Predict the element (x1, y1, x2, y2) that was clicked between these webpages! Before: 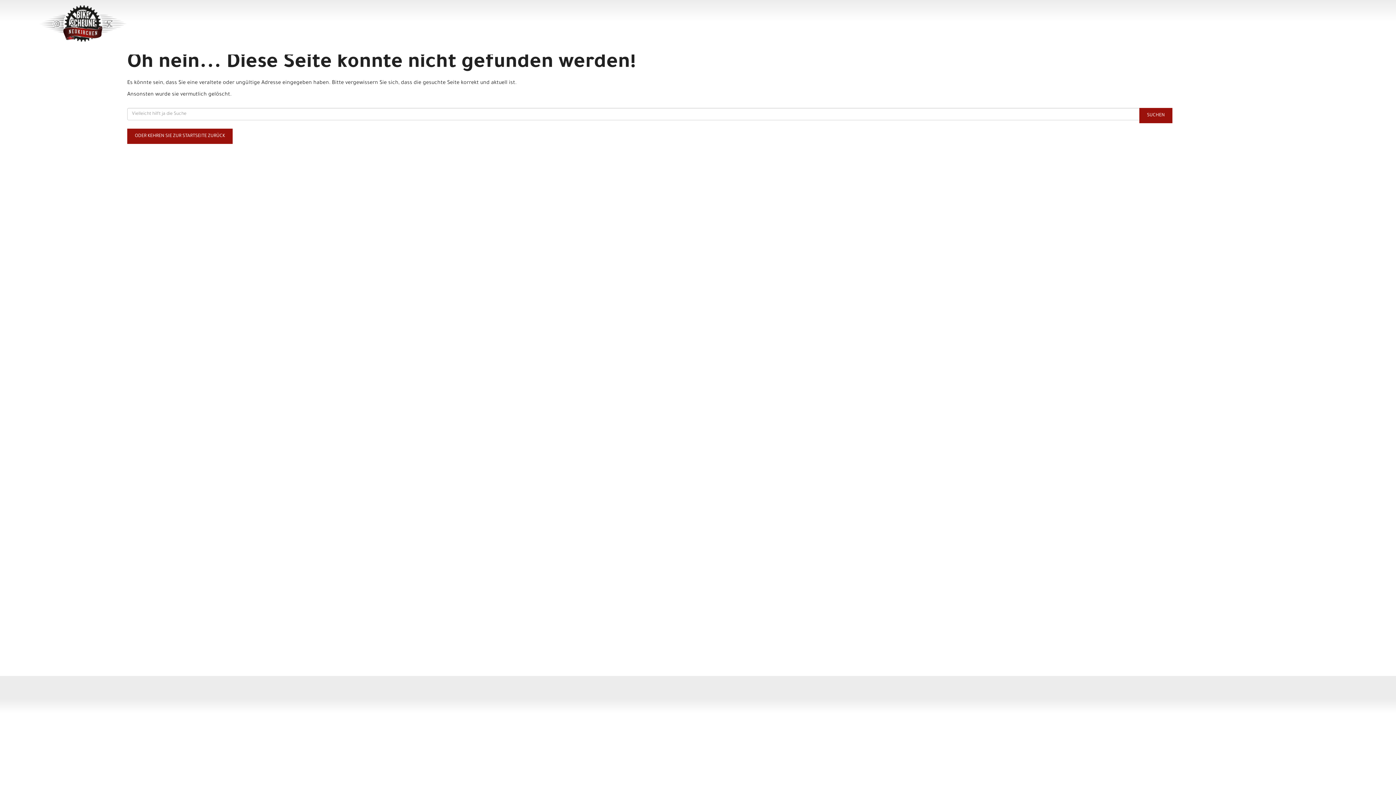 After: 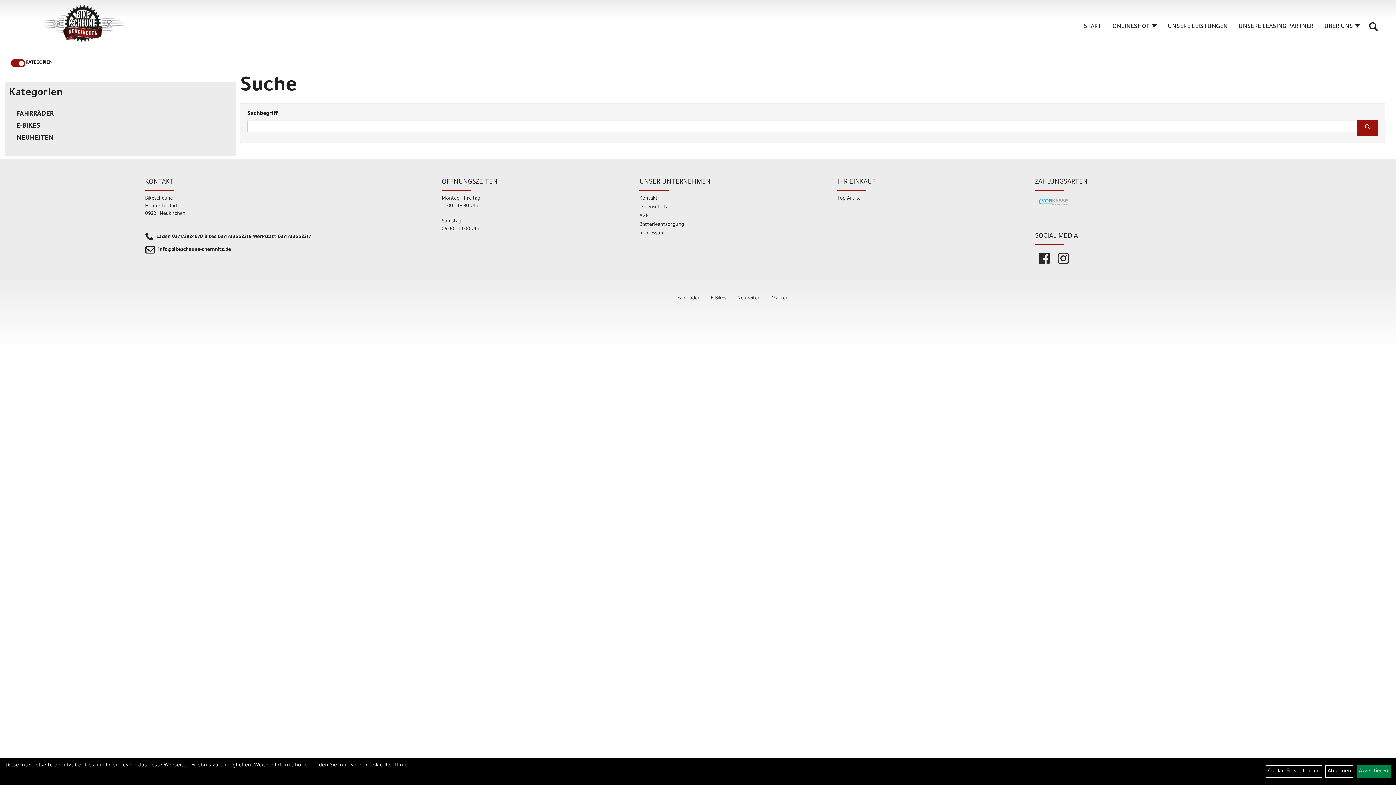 Action: label: SUCHEN bbox: (1139, 108, 1172, 123)